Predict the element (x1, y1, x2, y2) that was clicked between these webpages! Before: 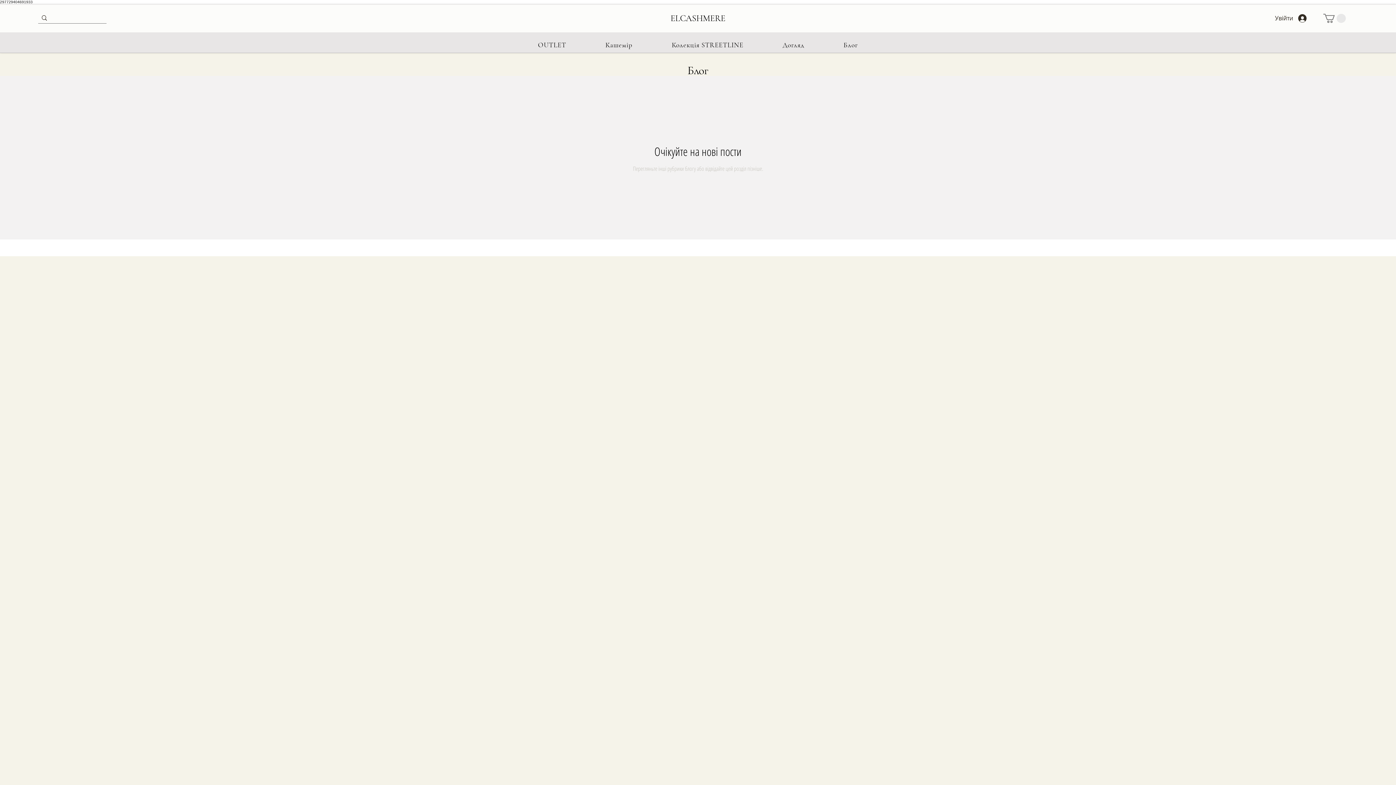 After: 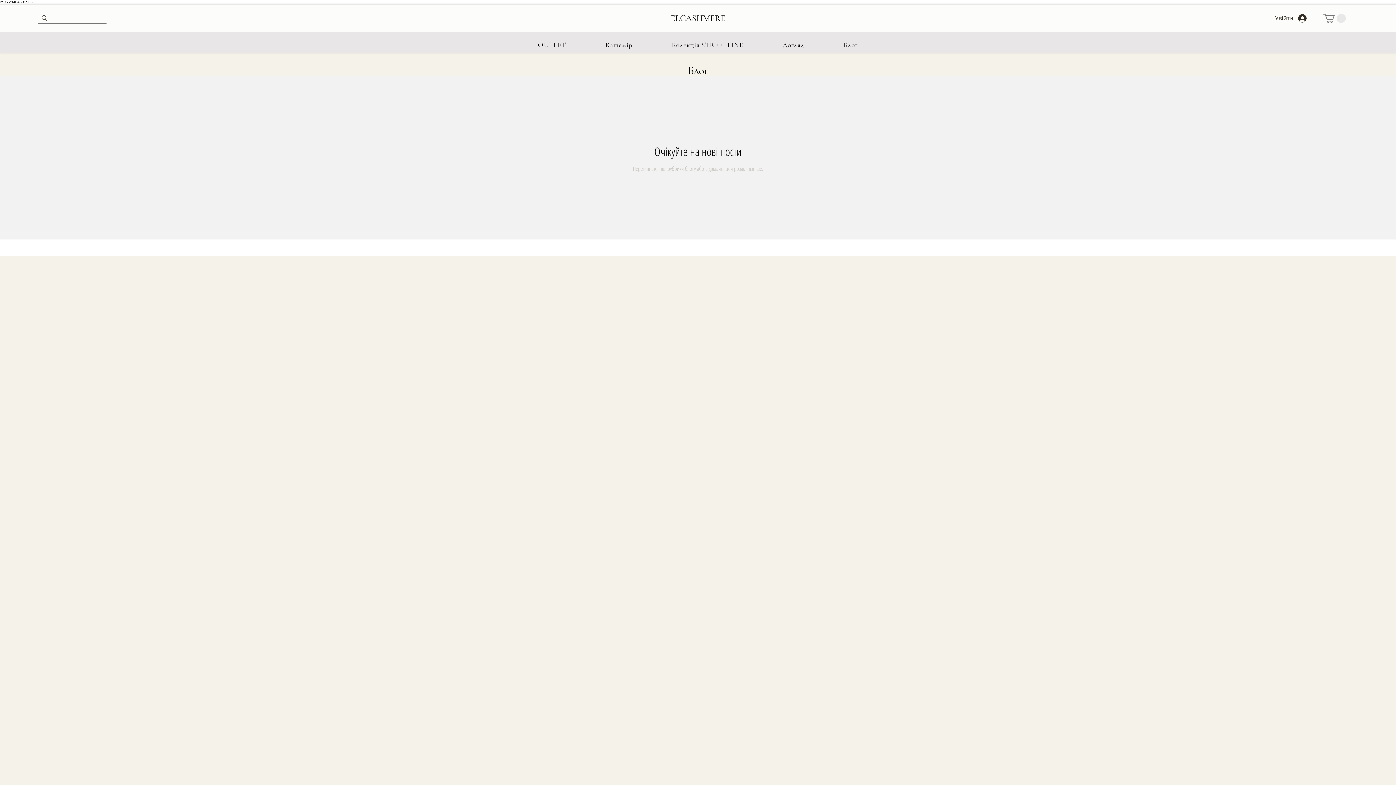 Action: label: Кашемір bbox: (587, 37, 650, 53)